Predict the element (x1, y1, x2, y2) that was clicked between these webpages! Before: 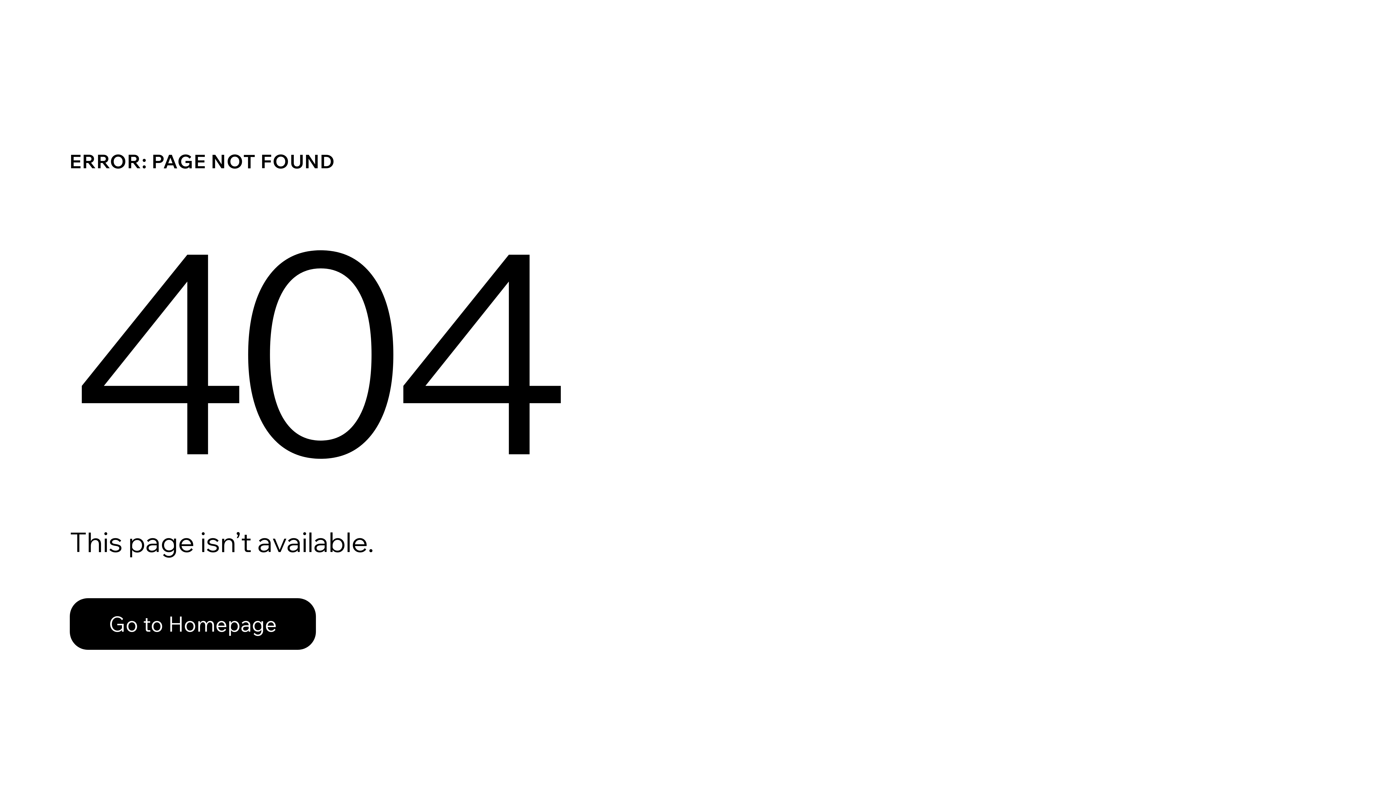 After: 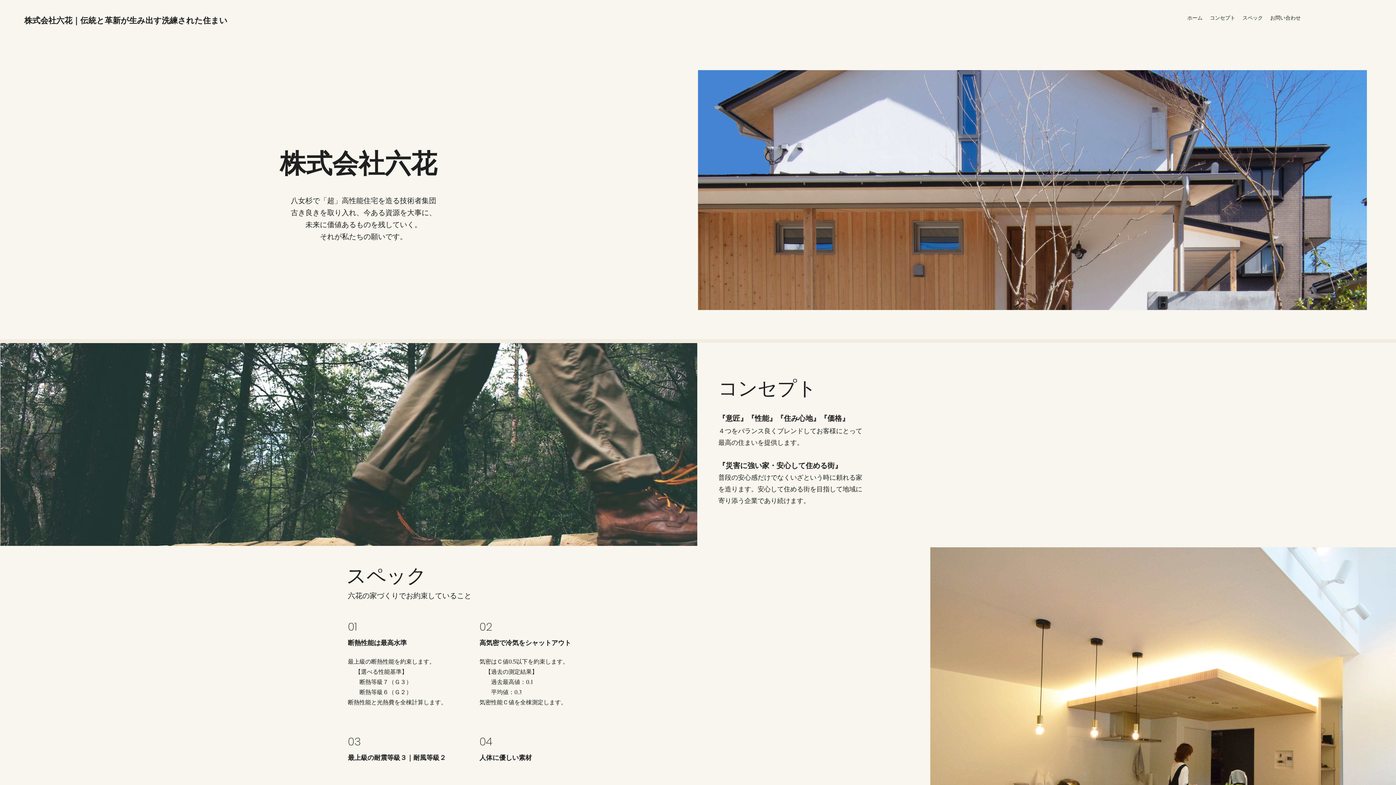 Action: bbox: (69, 598, 316, 650) label: Go to Homepage